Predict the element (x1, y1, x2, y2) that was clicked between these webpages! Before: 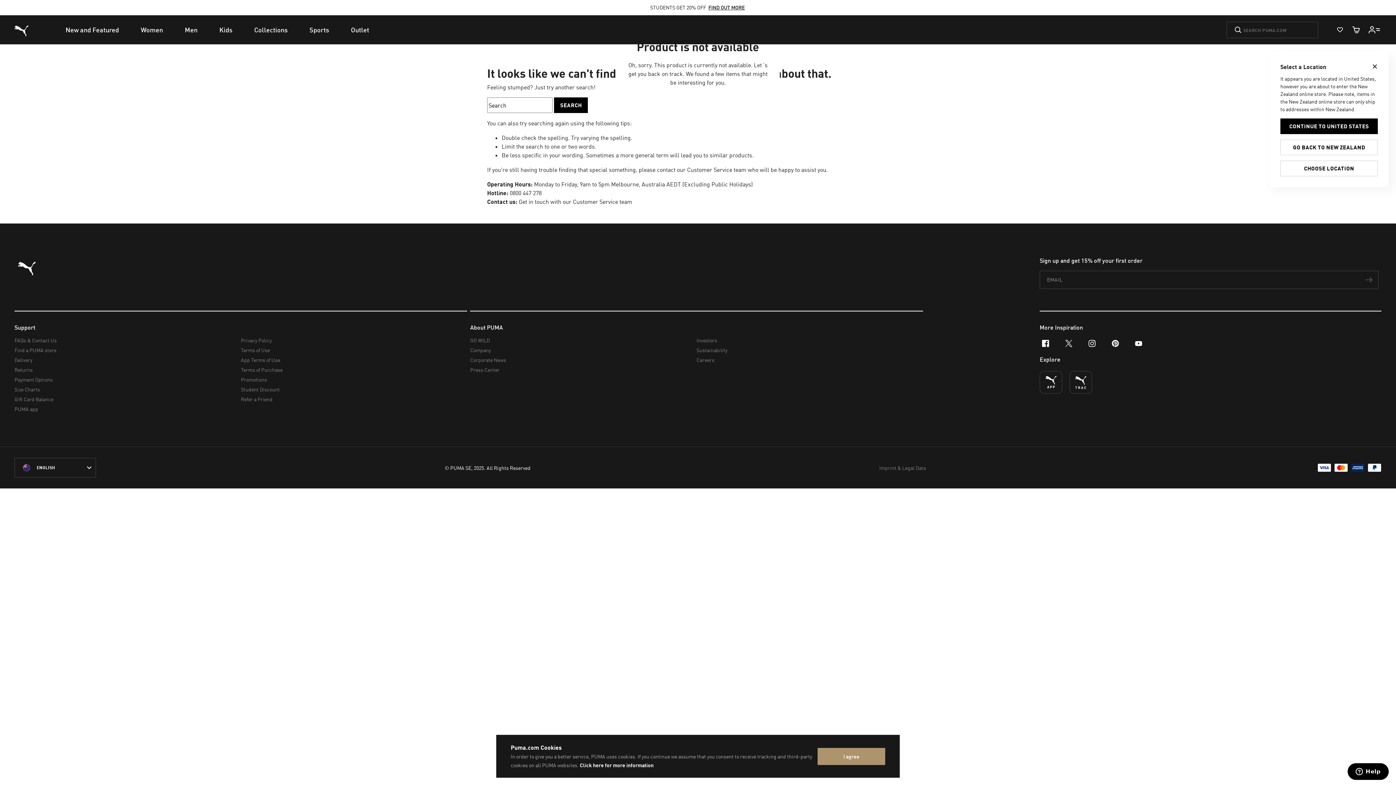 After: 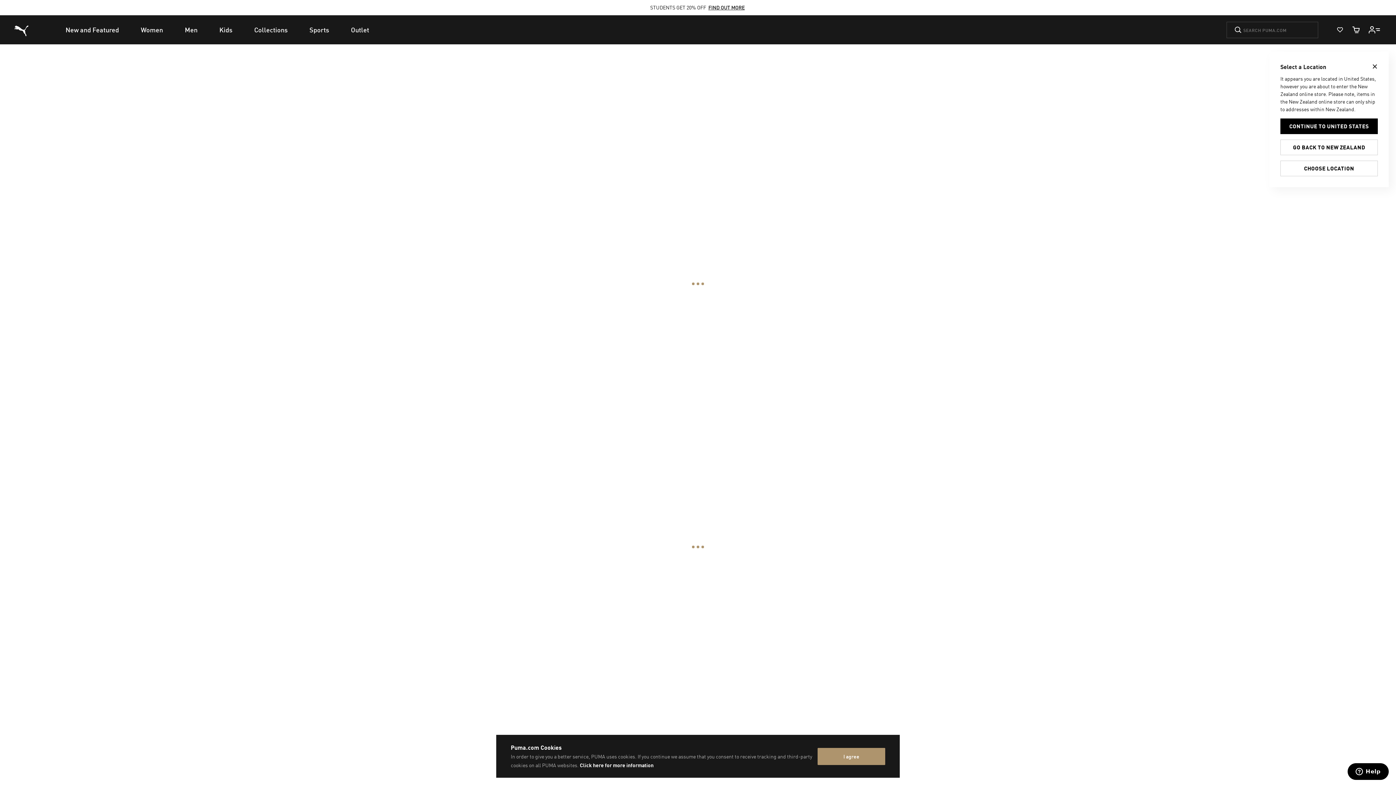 Action: bbox: (340, 15, 380, 44) label: Outlet